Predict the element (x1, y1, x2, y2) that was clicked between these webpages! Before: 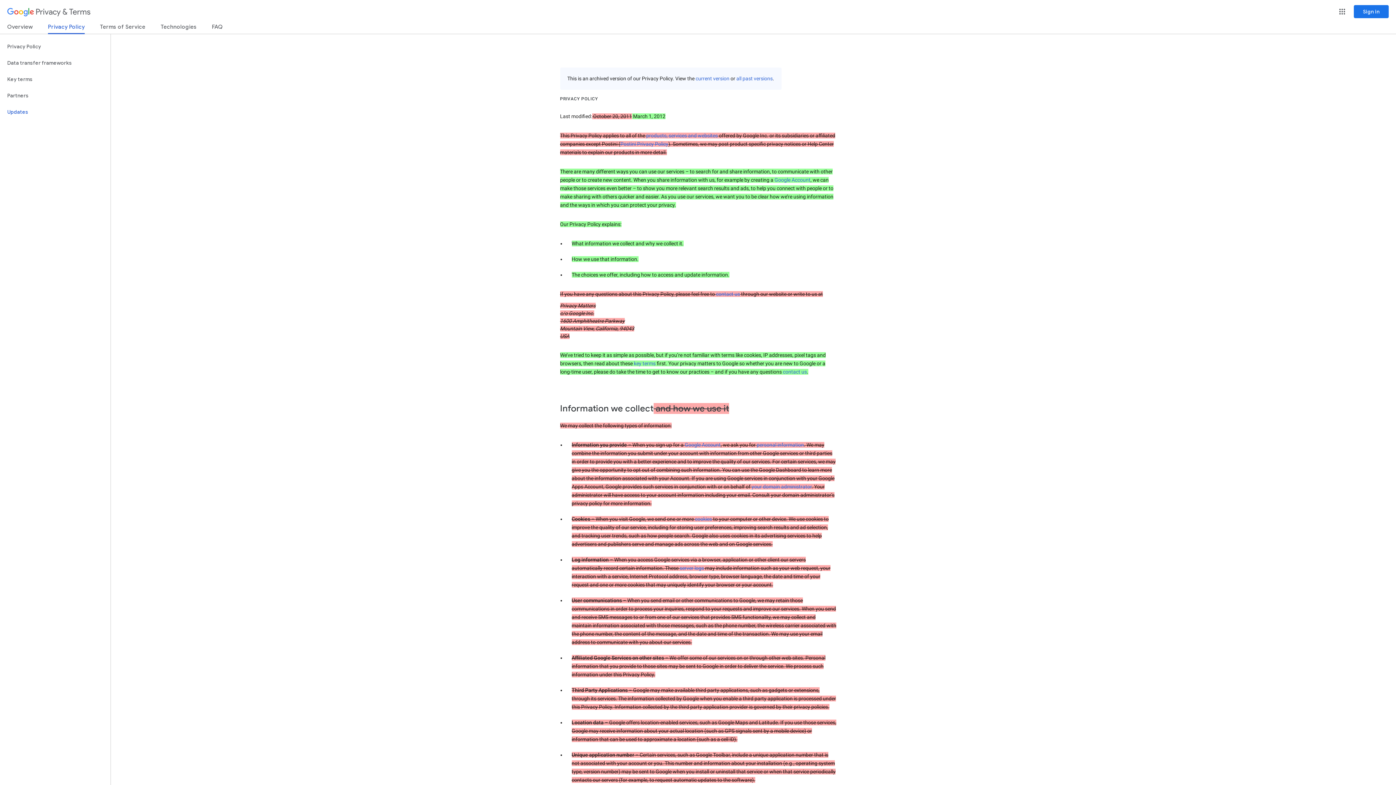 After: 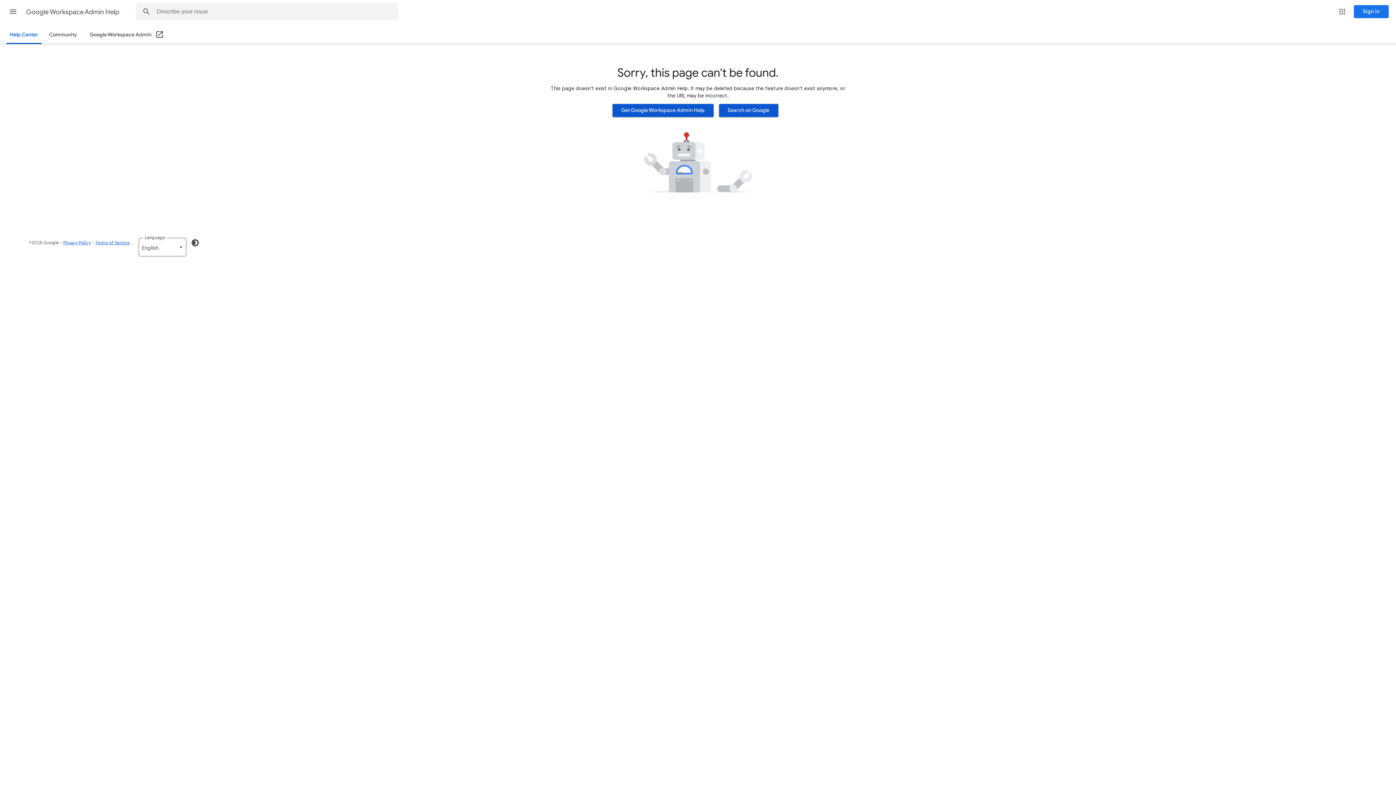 Action: bbox: (751, 484, 811, 489) label: your domain administrator